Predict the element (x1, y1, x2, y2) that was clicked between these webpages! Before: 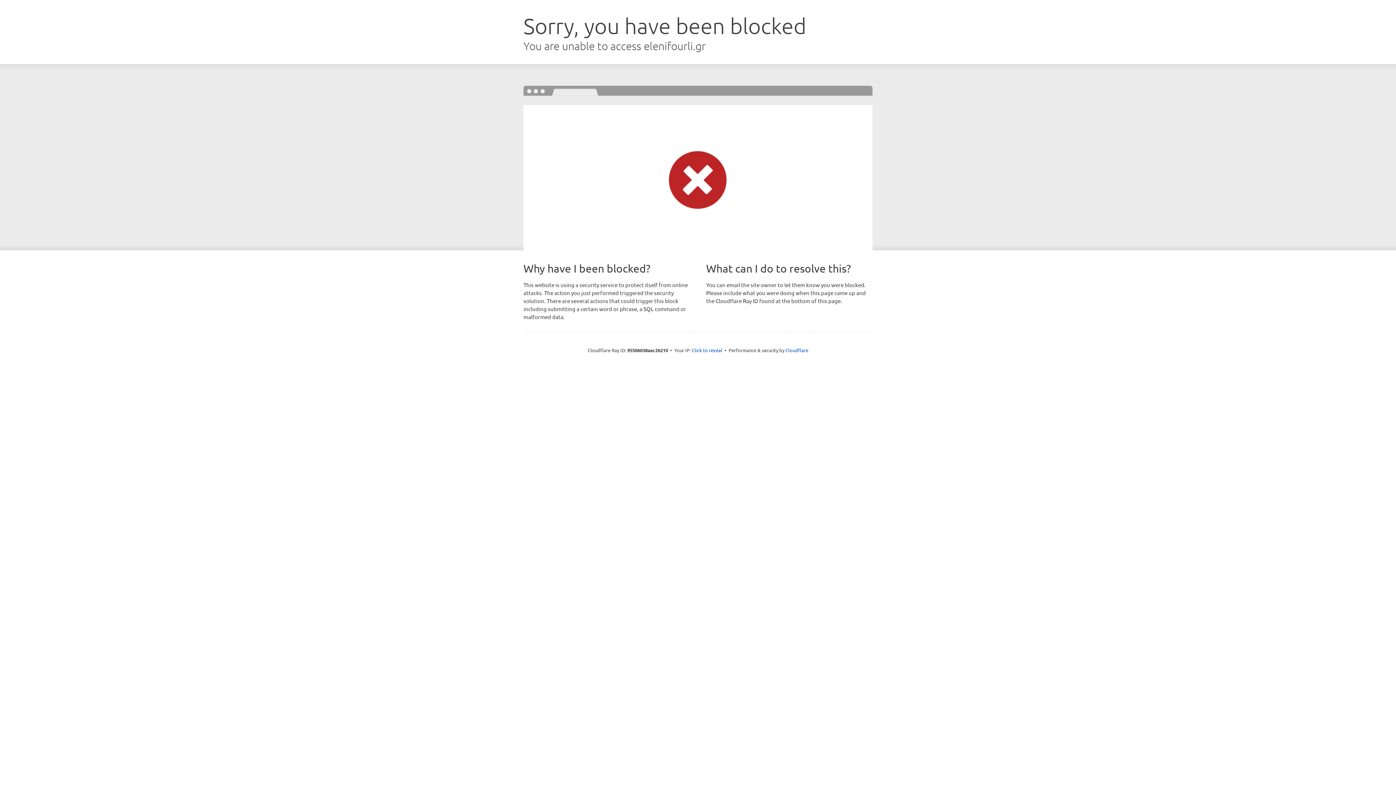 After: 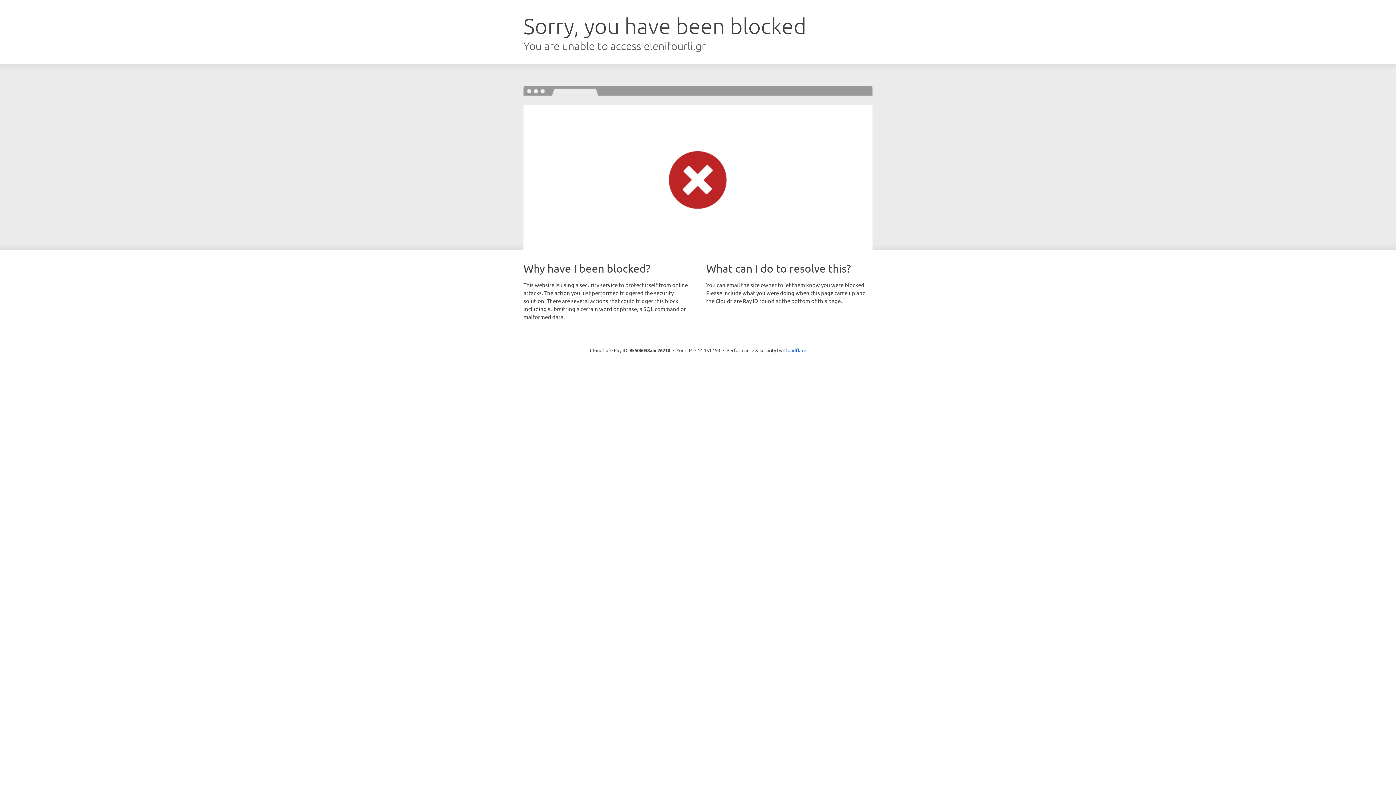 Action: bbox: (692, 346, 722, 353) label: Click to reveal